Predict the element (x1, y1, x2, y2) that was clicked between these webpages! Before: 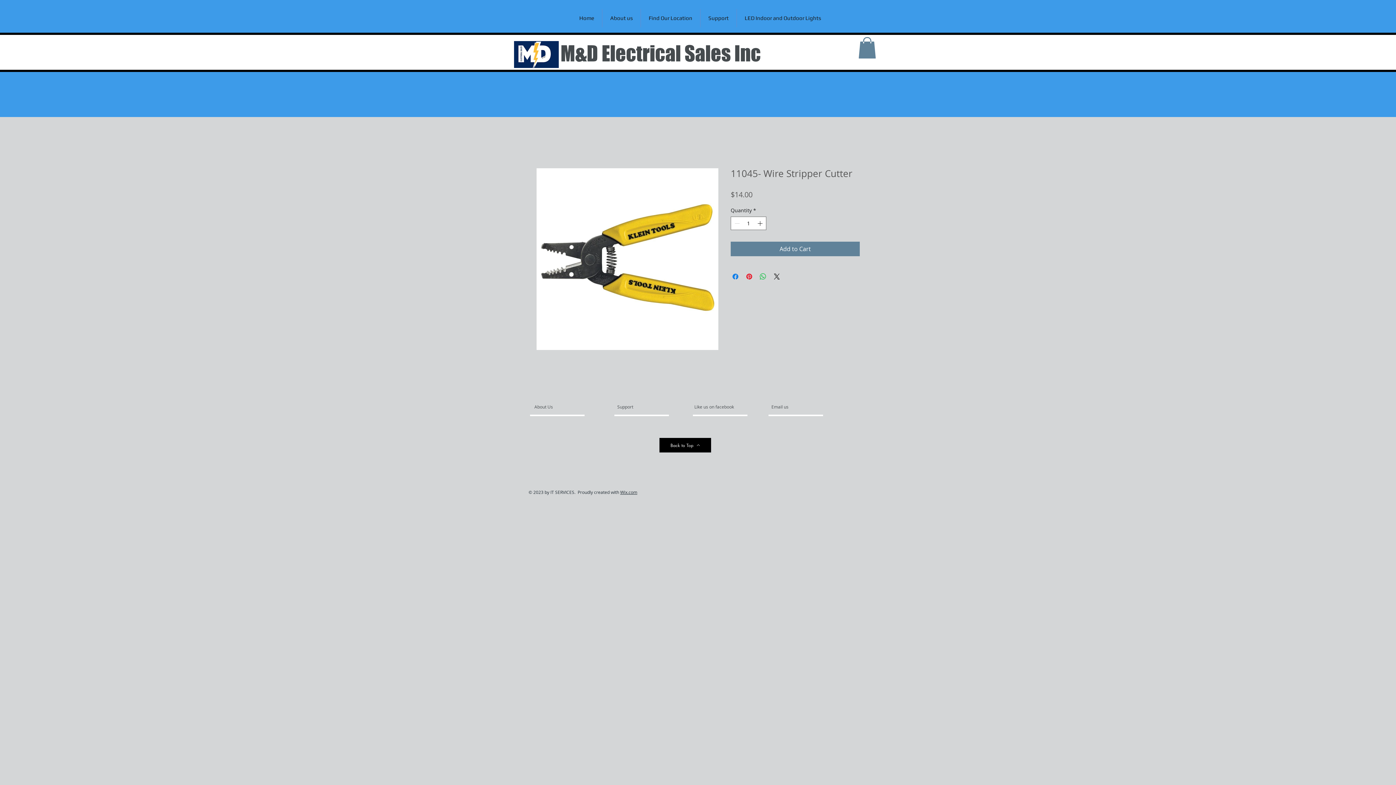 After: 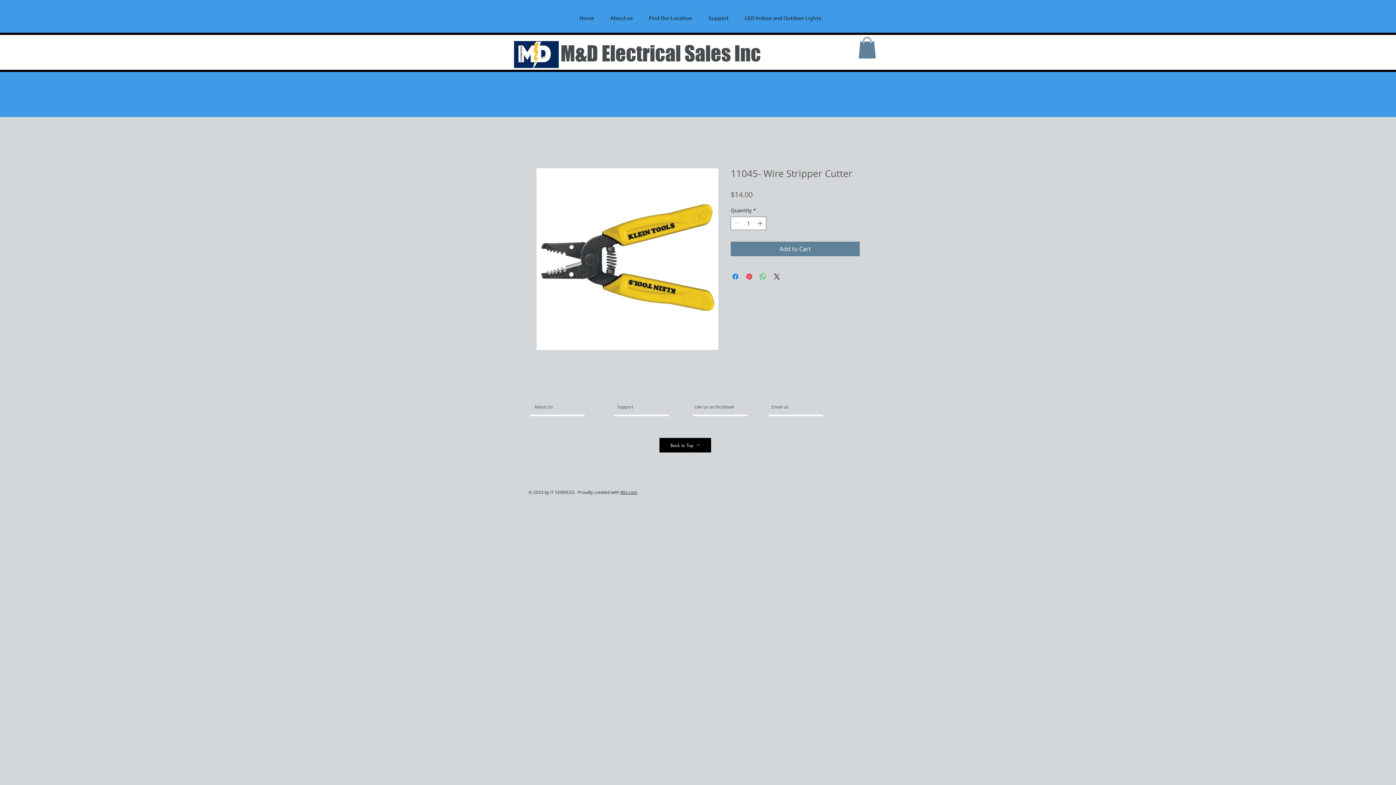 Action: bbox: (620, 489, 637, 495) label: Wix.com